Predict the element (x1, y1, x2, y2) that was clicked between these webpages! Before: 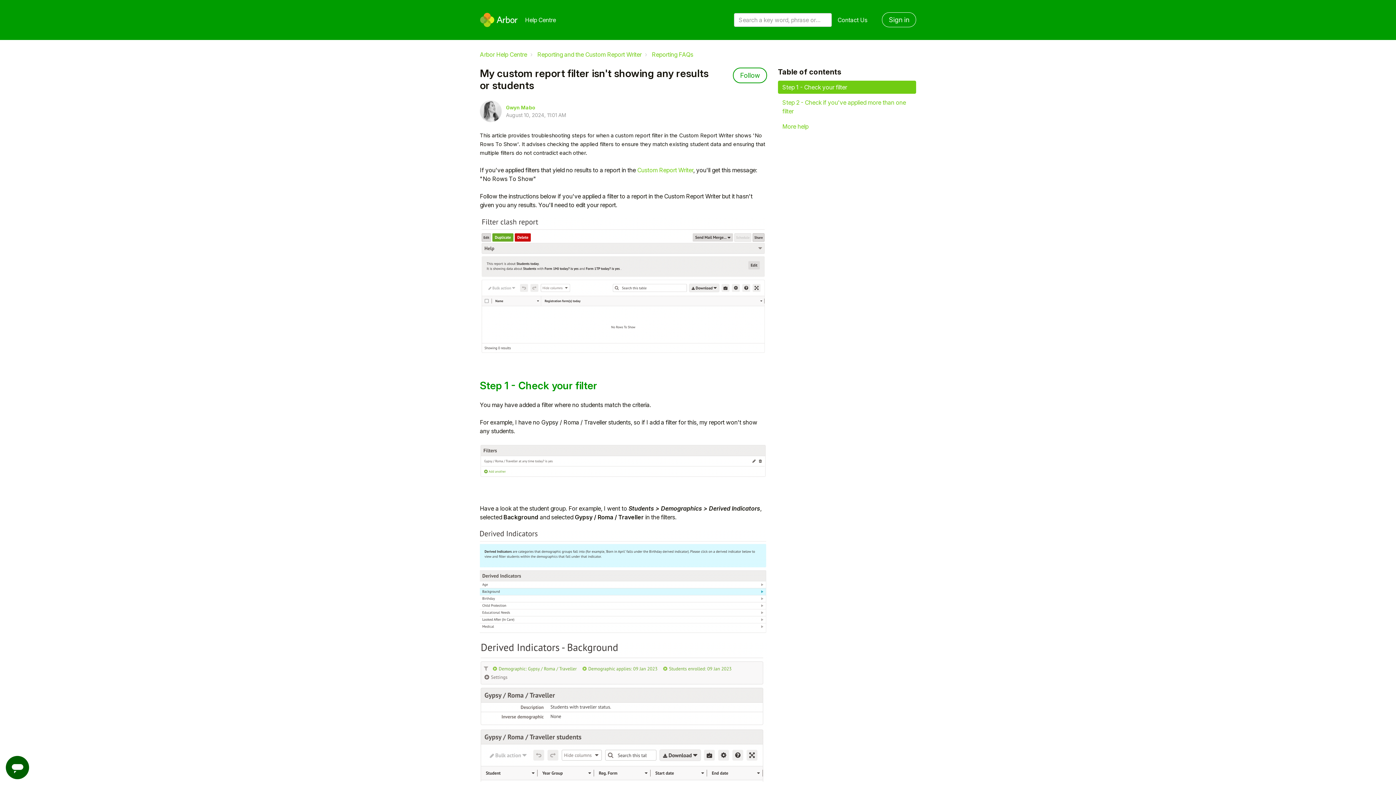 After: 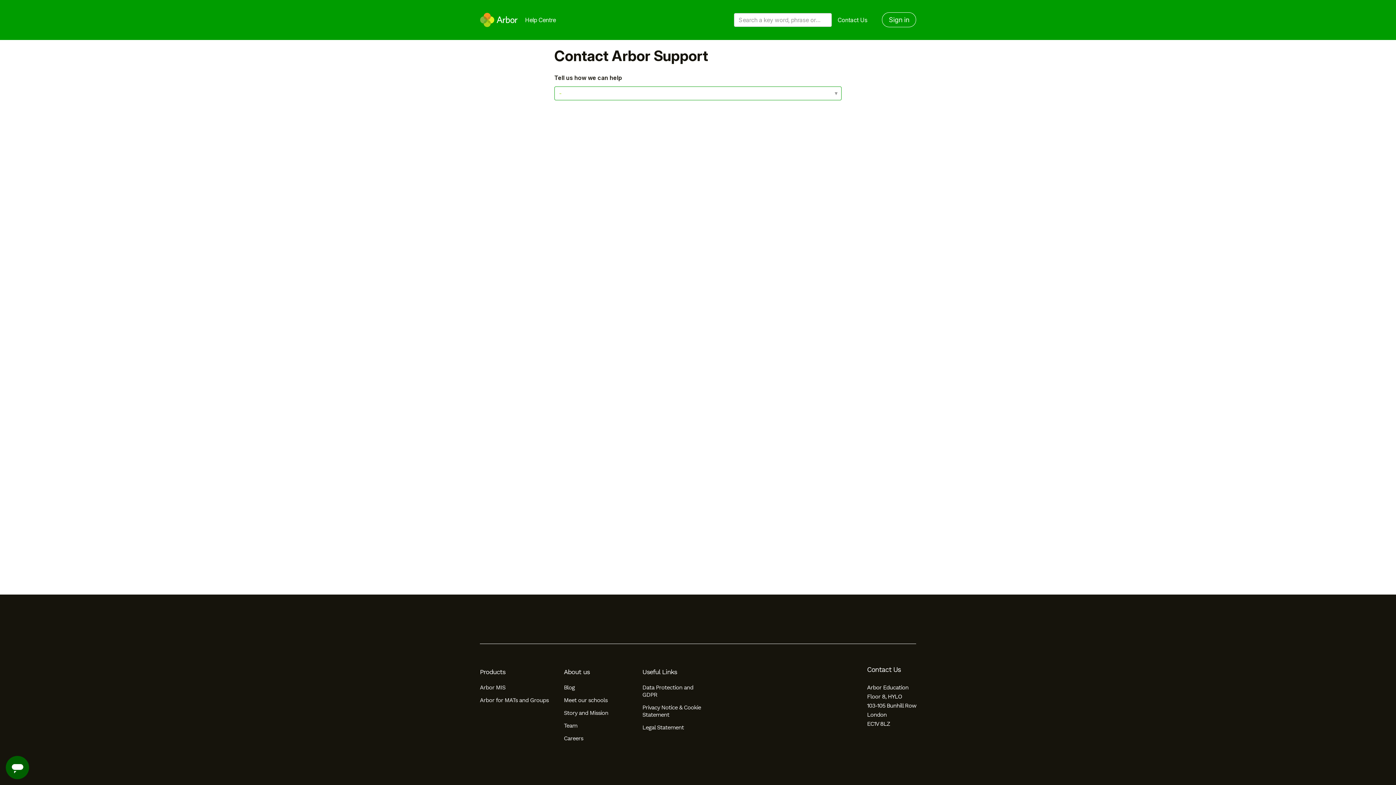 Action: bbox: (837, 15, 867, 24) label: Contact Us